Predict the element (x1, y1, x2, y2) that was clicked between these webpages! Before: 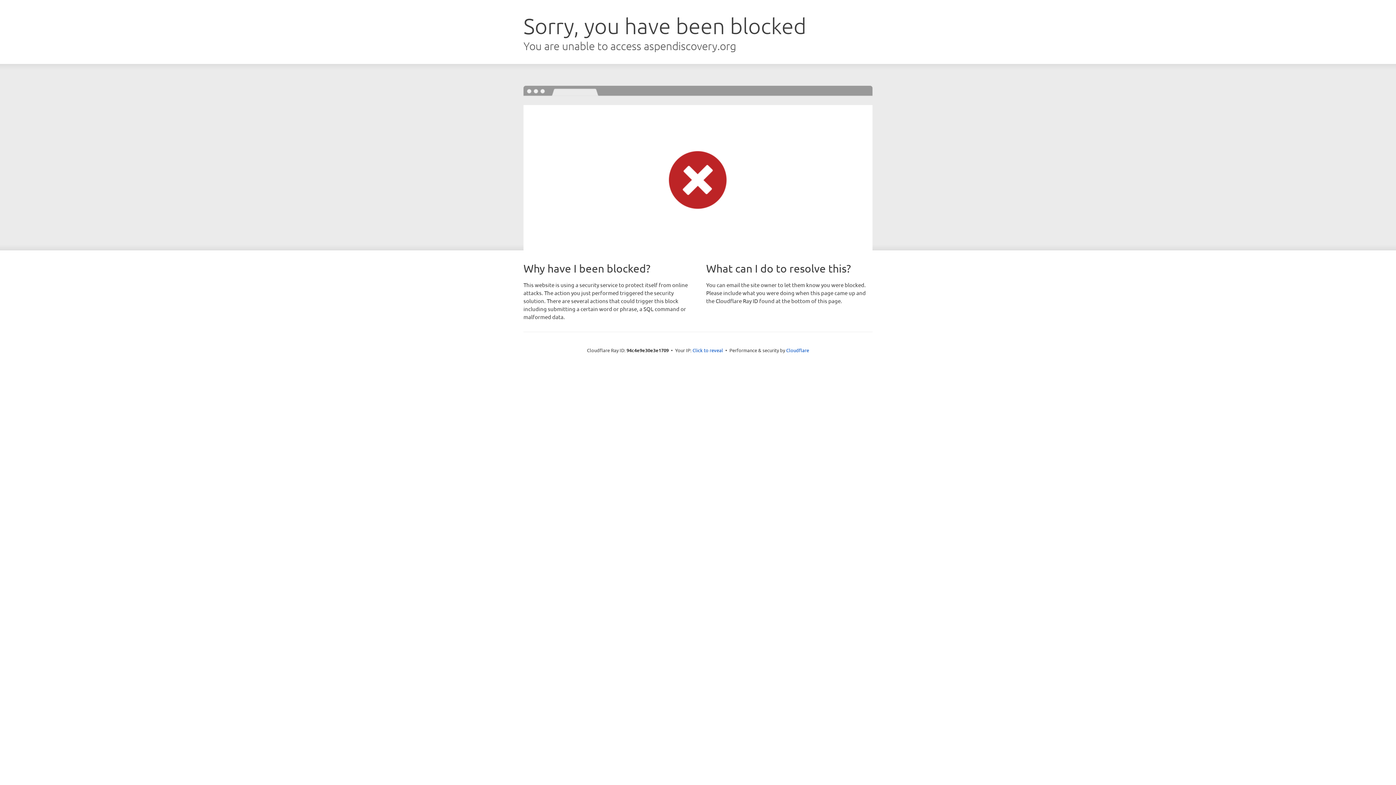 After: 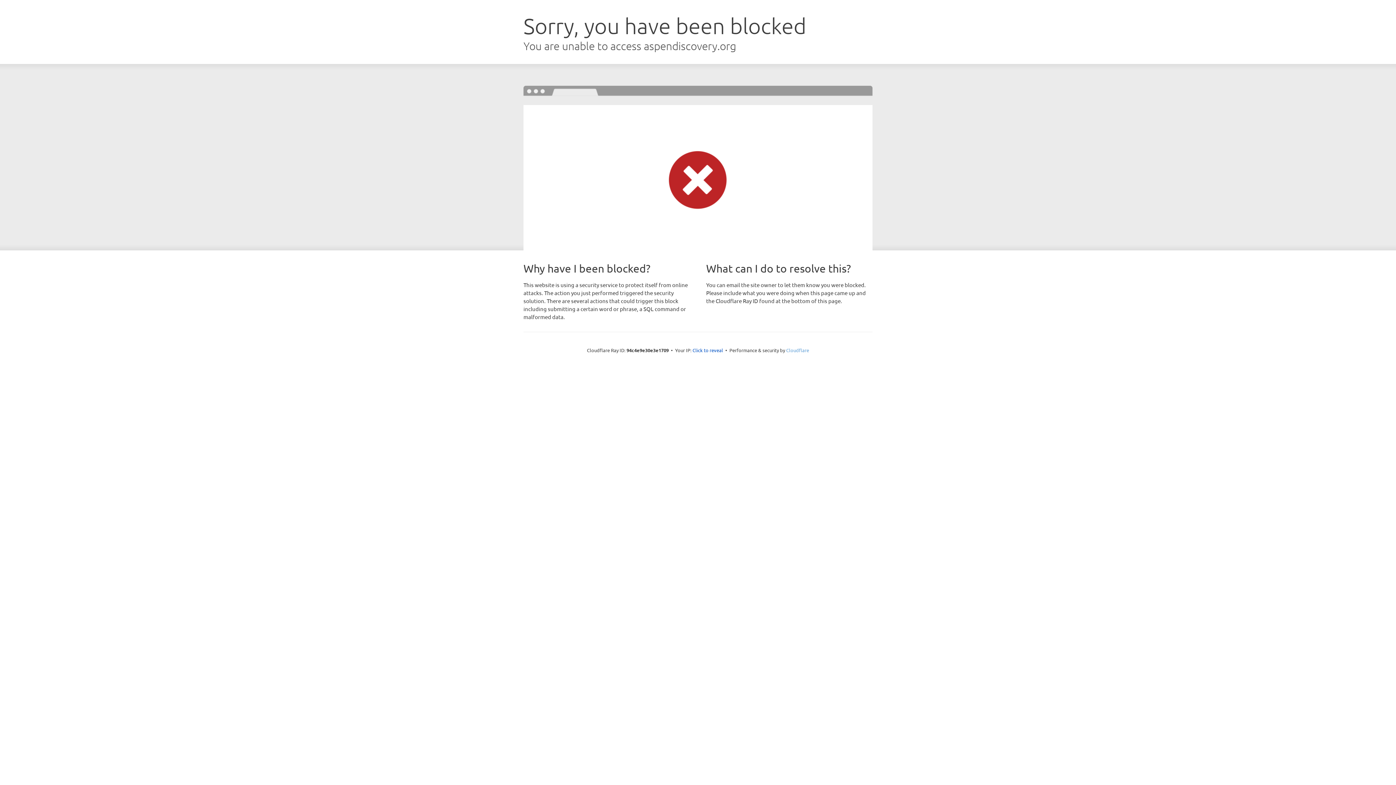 Action: bbox: (786, 347, 809, 353) label: Cloudflare